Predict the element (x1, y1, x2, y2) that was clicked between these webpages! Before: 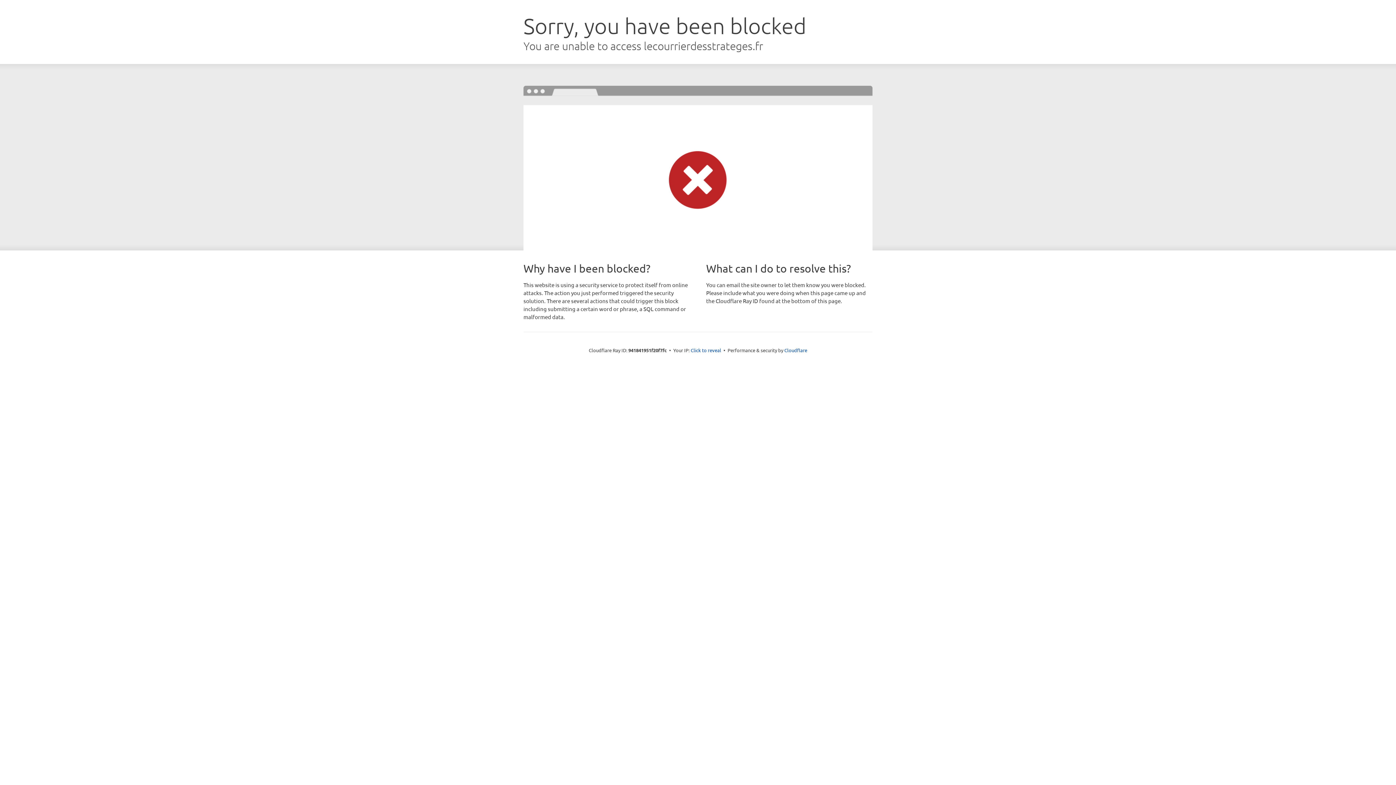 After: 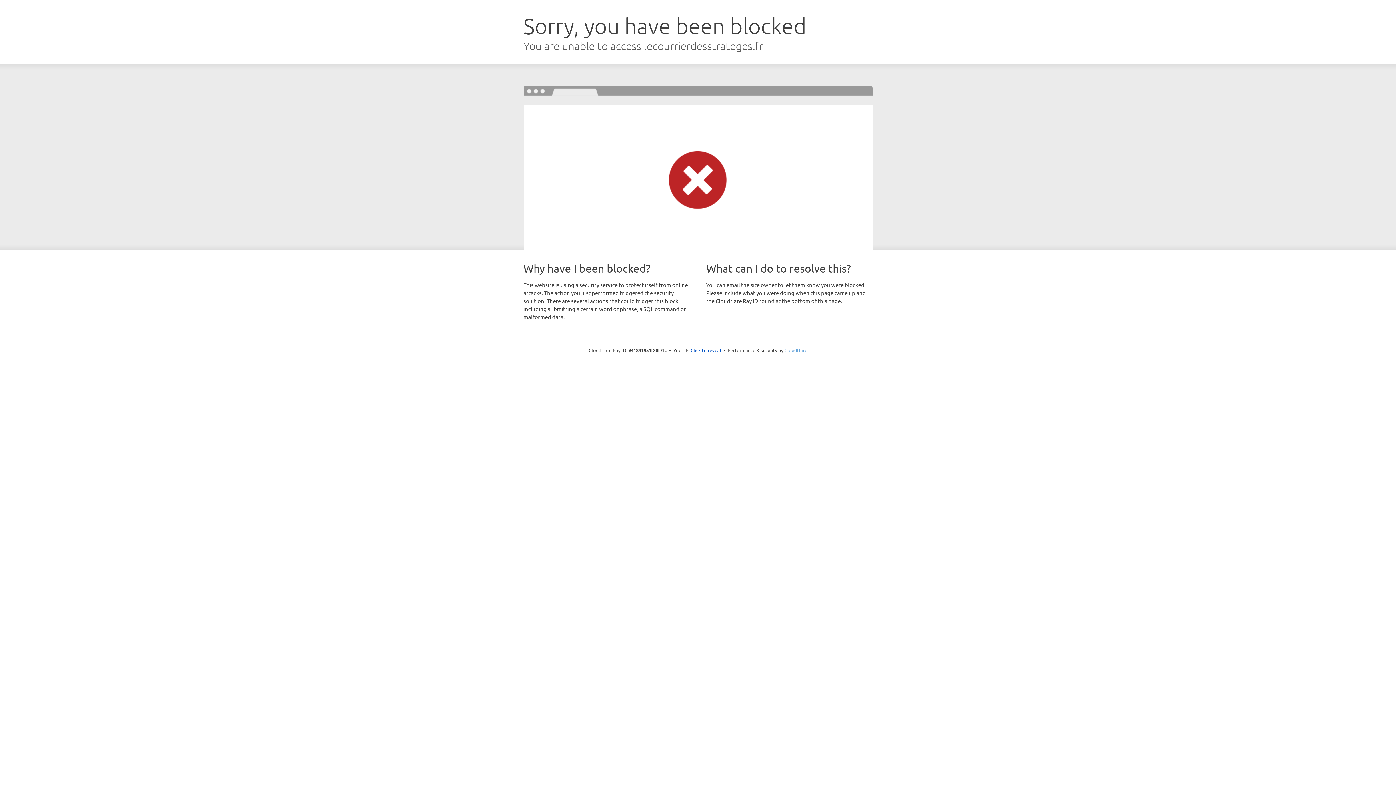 Action: label: Cloudflare bbox: (784, 347, 807, 353)